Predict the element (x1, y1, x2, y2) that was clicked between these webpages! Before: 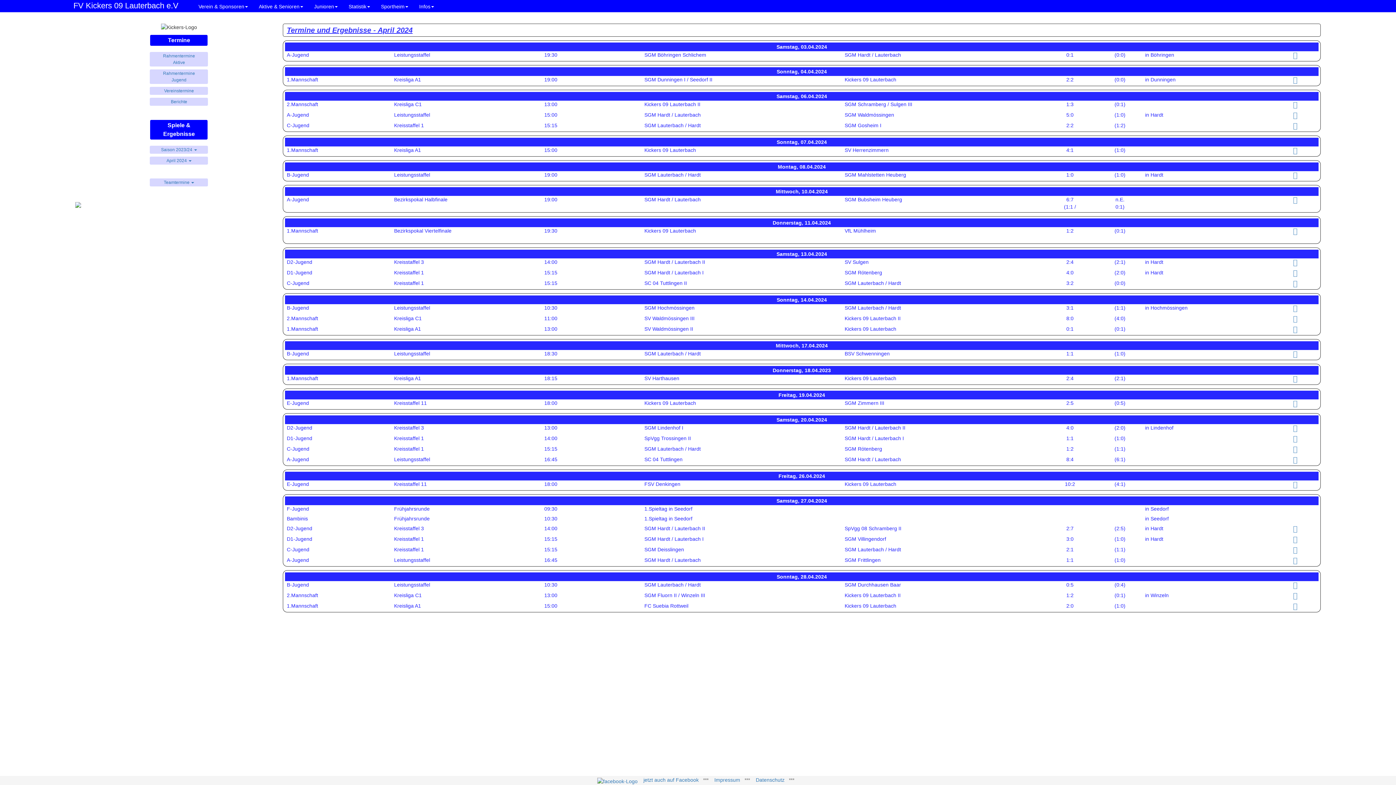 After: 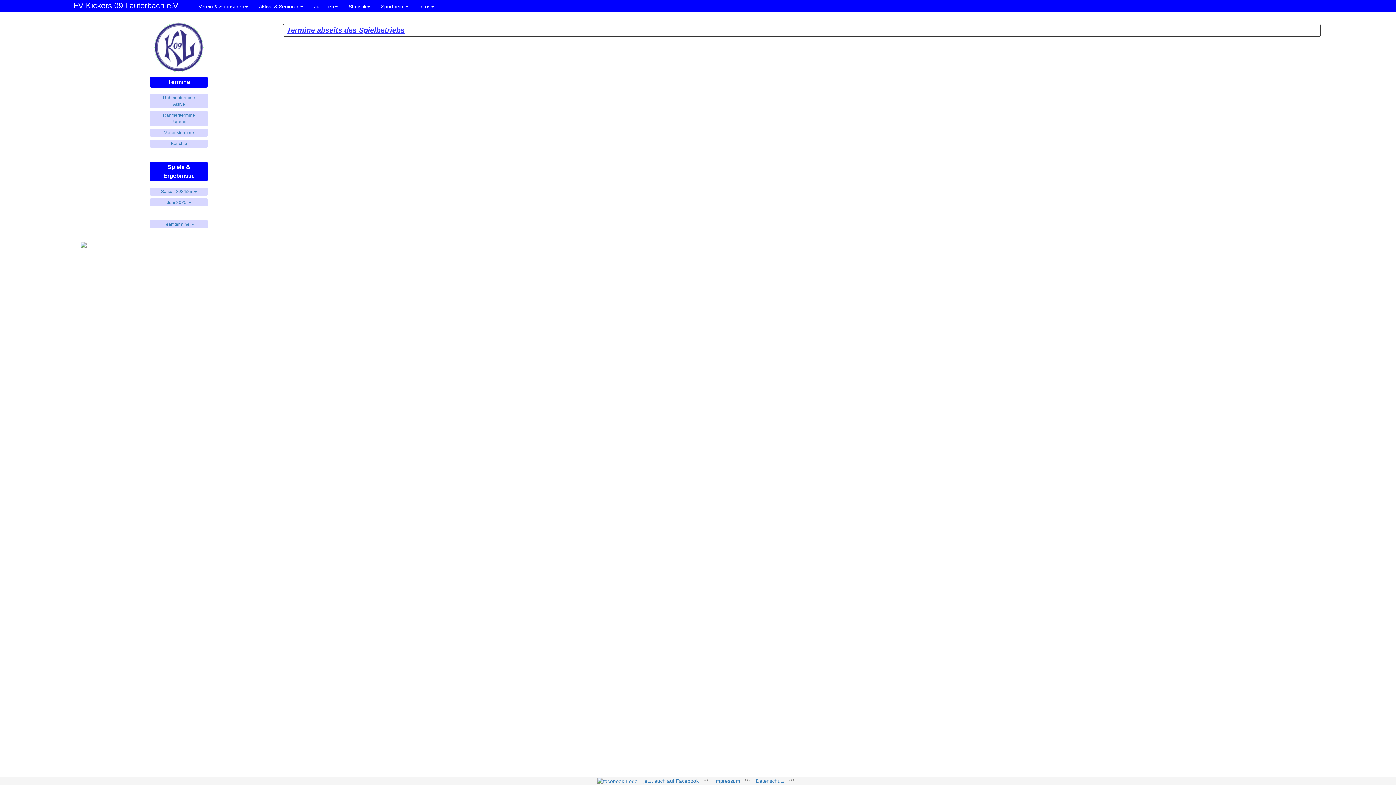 Action: label: Vereinstermine bbox: (149, 86, 208, 94)